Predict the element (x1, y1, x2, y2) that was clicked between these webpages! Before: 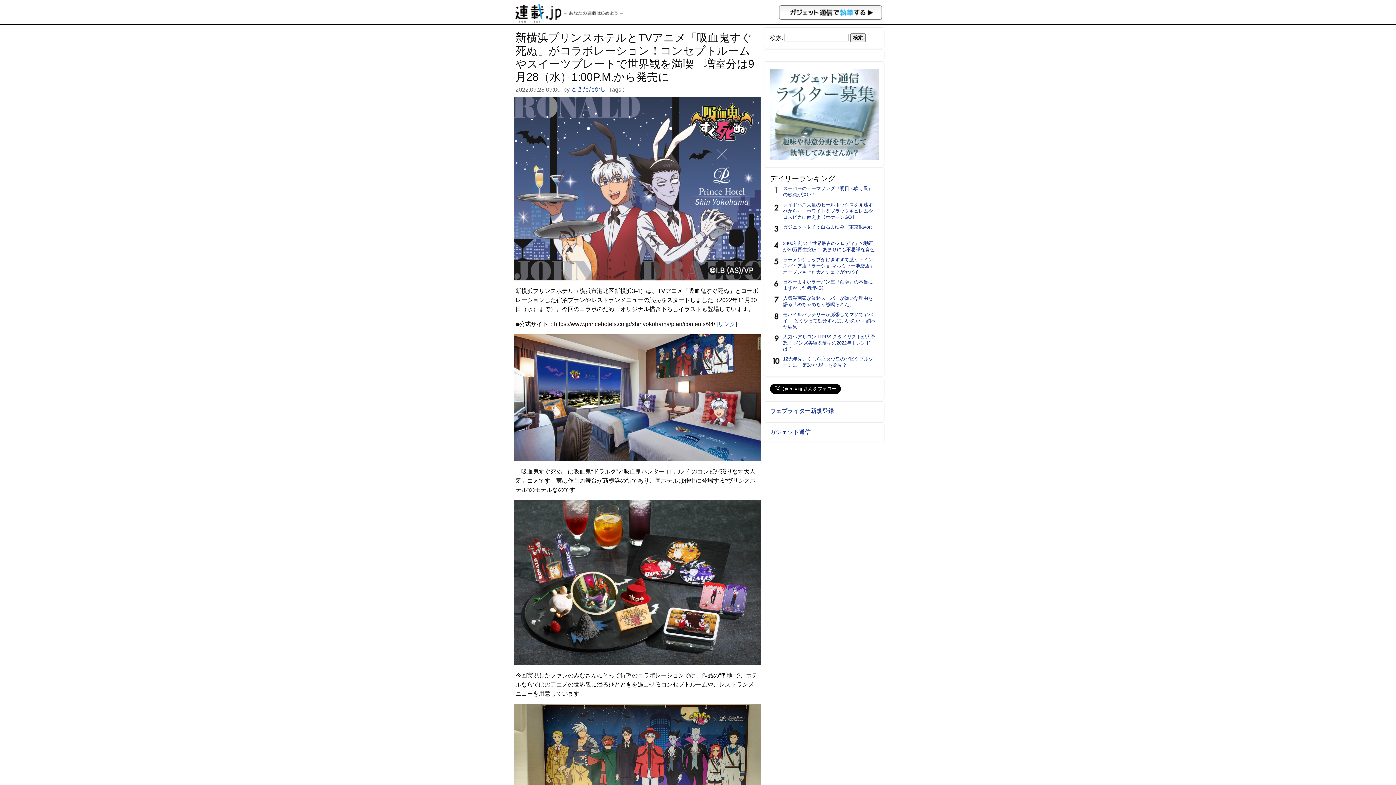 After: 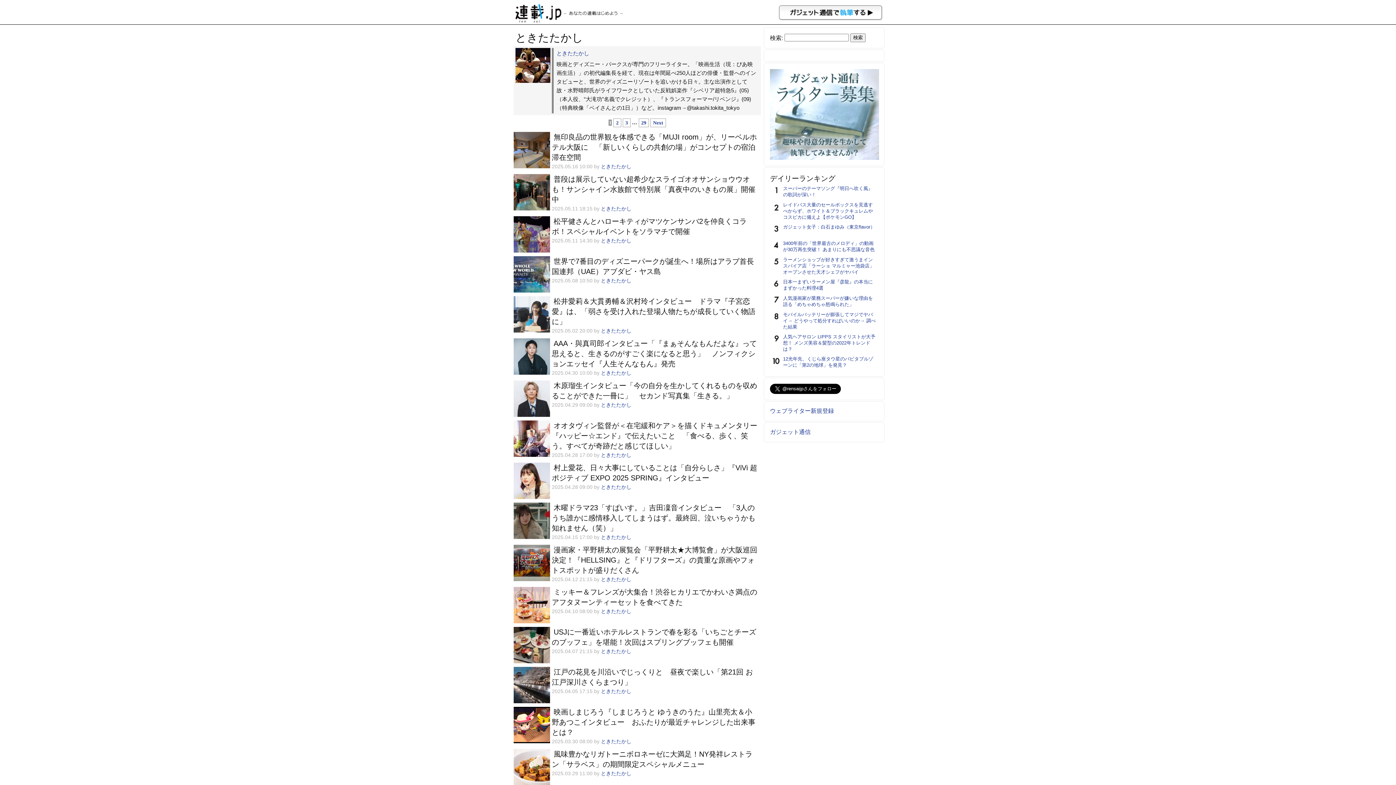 Action: bbox: (571, 85, 606, 92) label: ときたたかし